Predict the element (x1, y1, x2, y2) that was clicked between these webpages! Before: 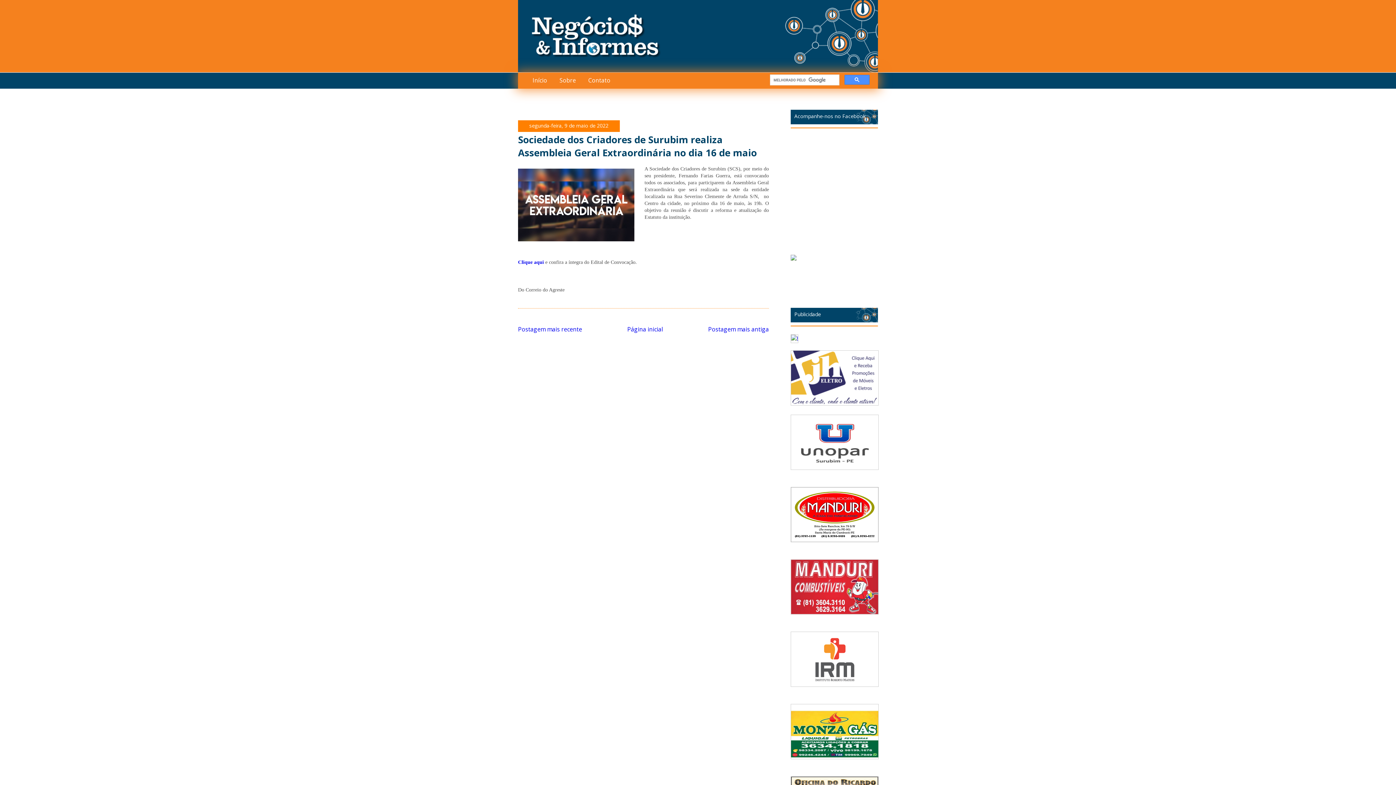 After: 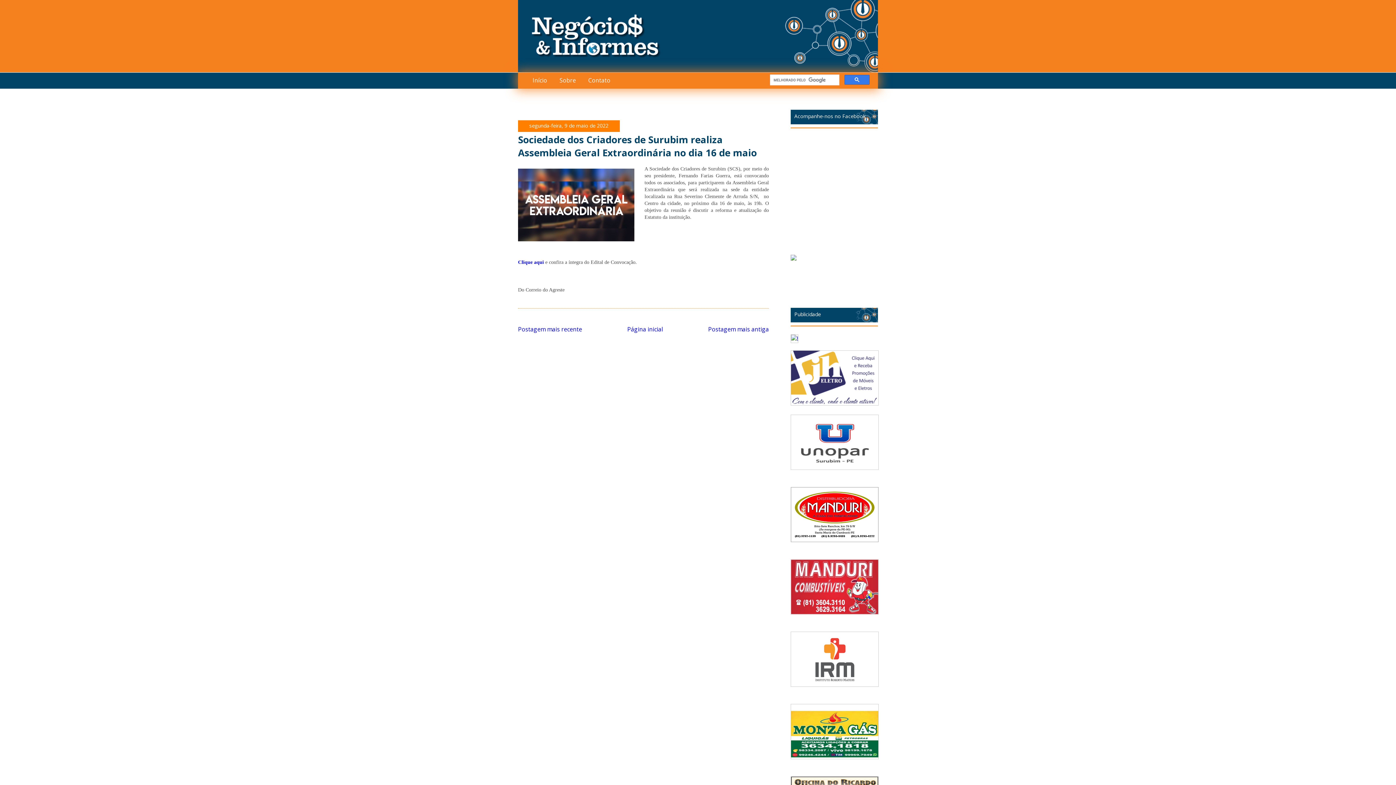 Action: bbox: (844, 74, 869, 84)